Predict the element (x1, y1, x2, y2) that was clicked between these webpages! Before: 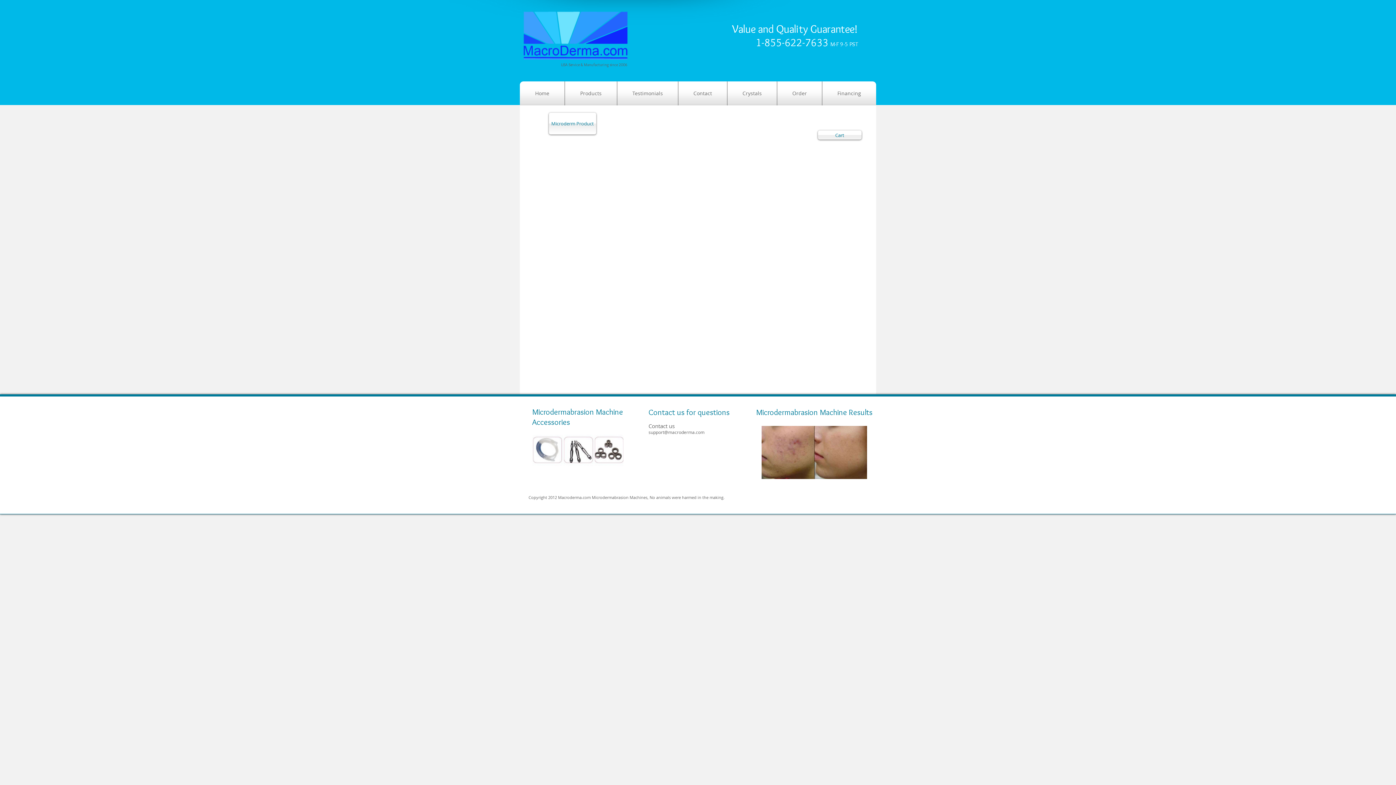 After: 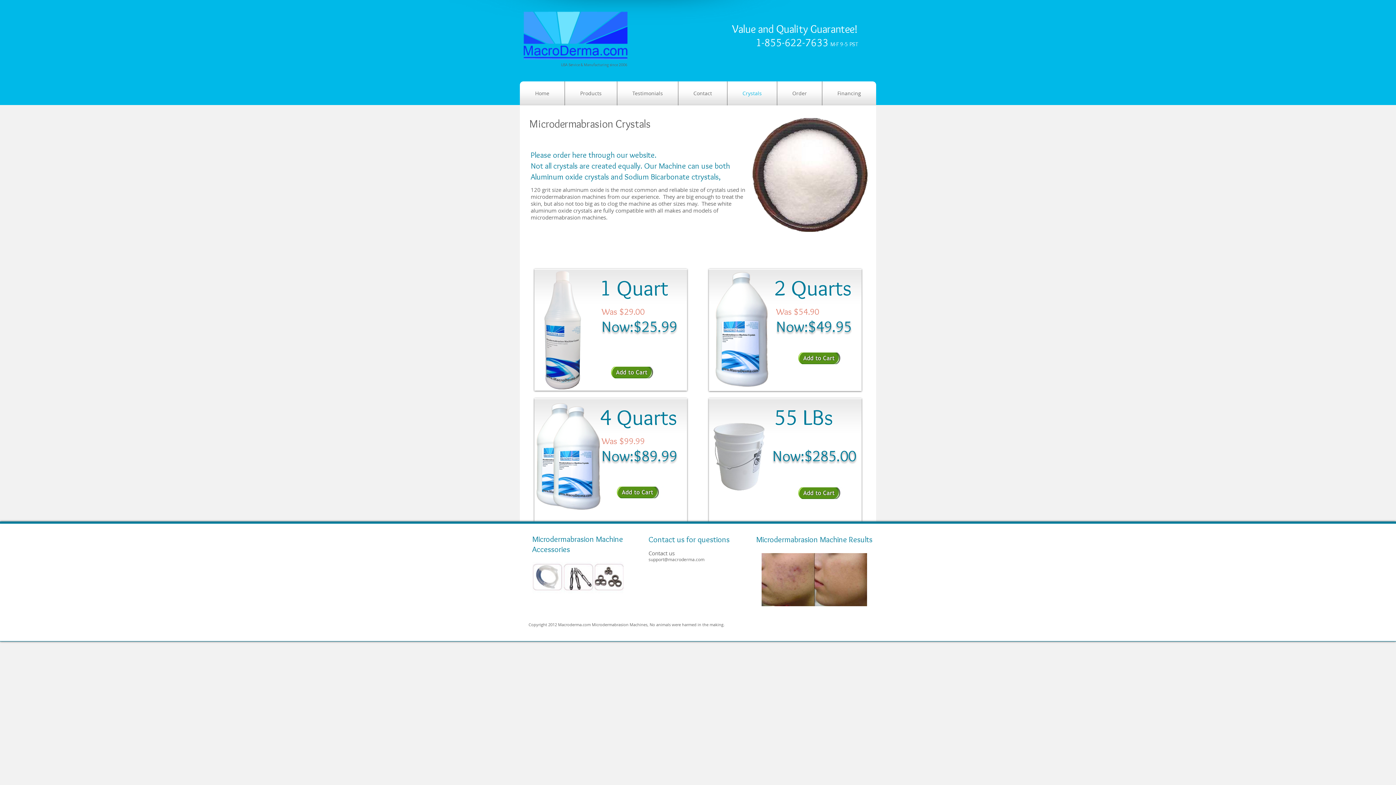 Action: bbox: (727, 81, 777, 105) label: Crystals